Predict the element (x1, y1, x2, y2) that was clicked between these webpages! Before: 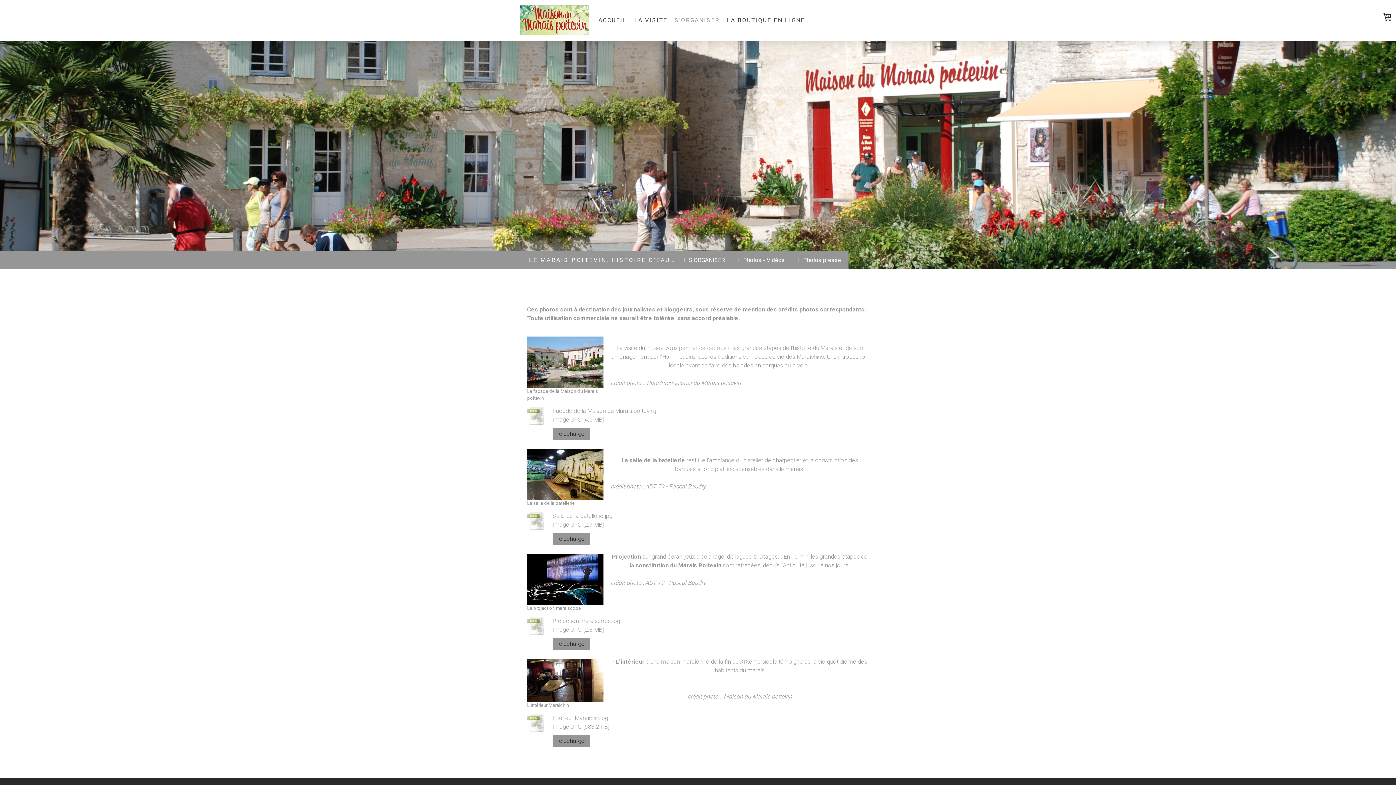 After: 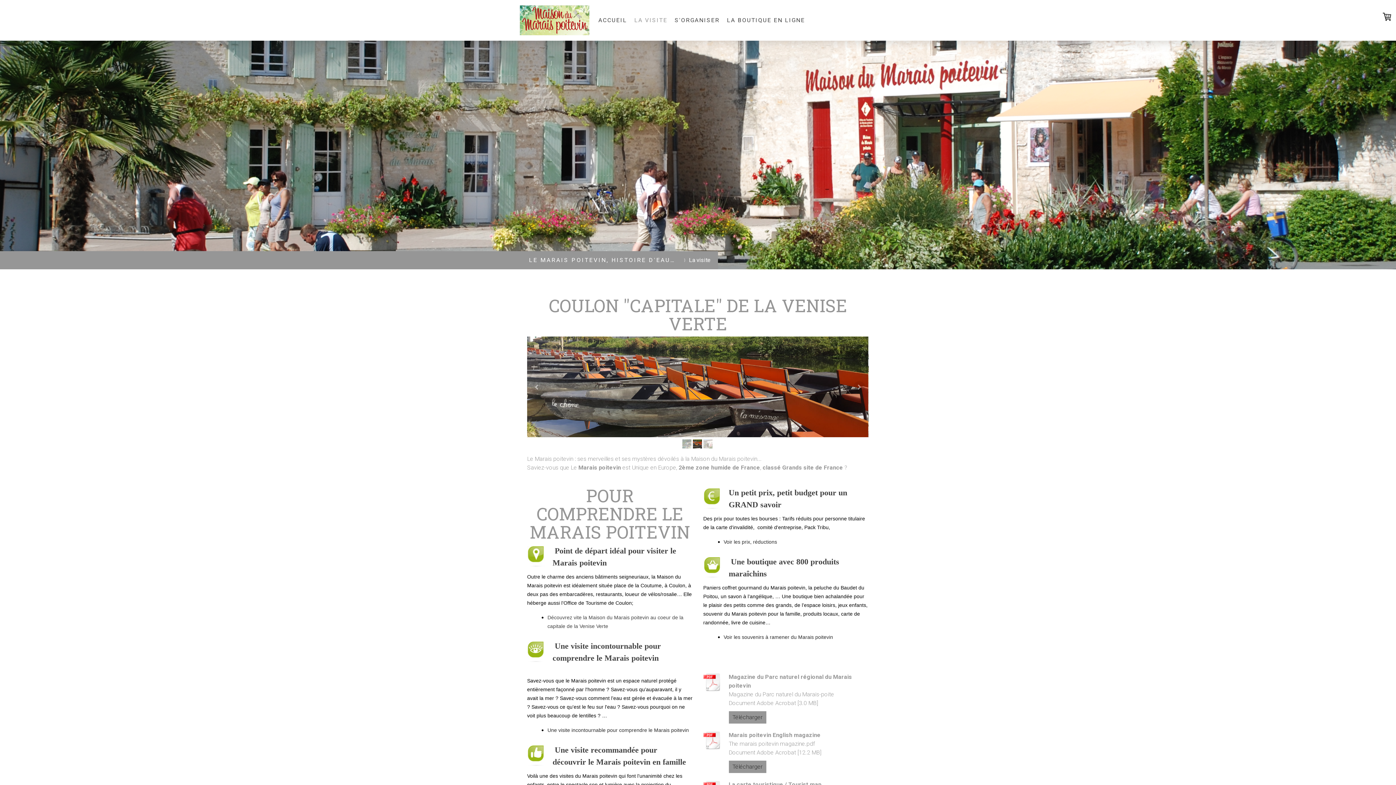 Action: bbox: (630, 12, 671, 28) label: LA VISITE